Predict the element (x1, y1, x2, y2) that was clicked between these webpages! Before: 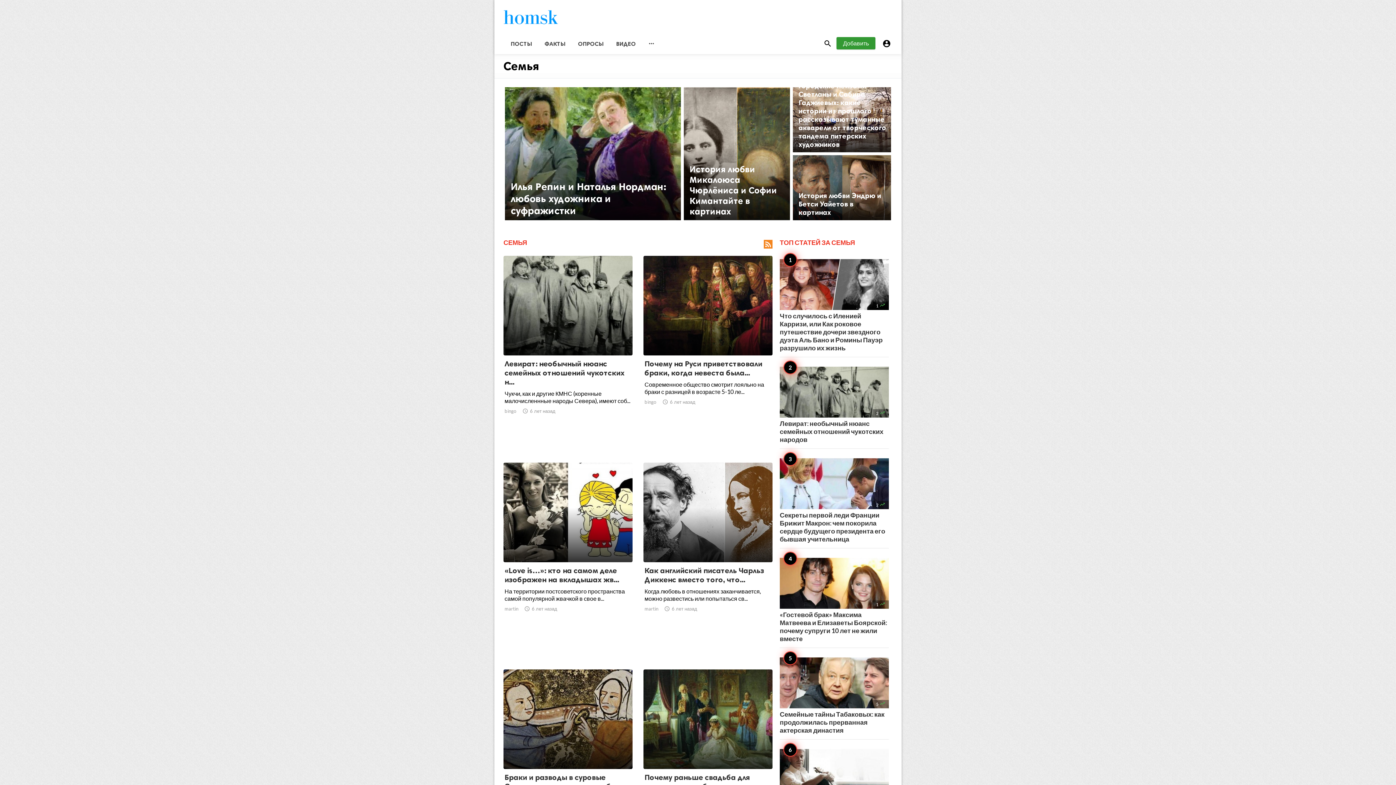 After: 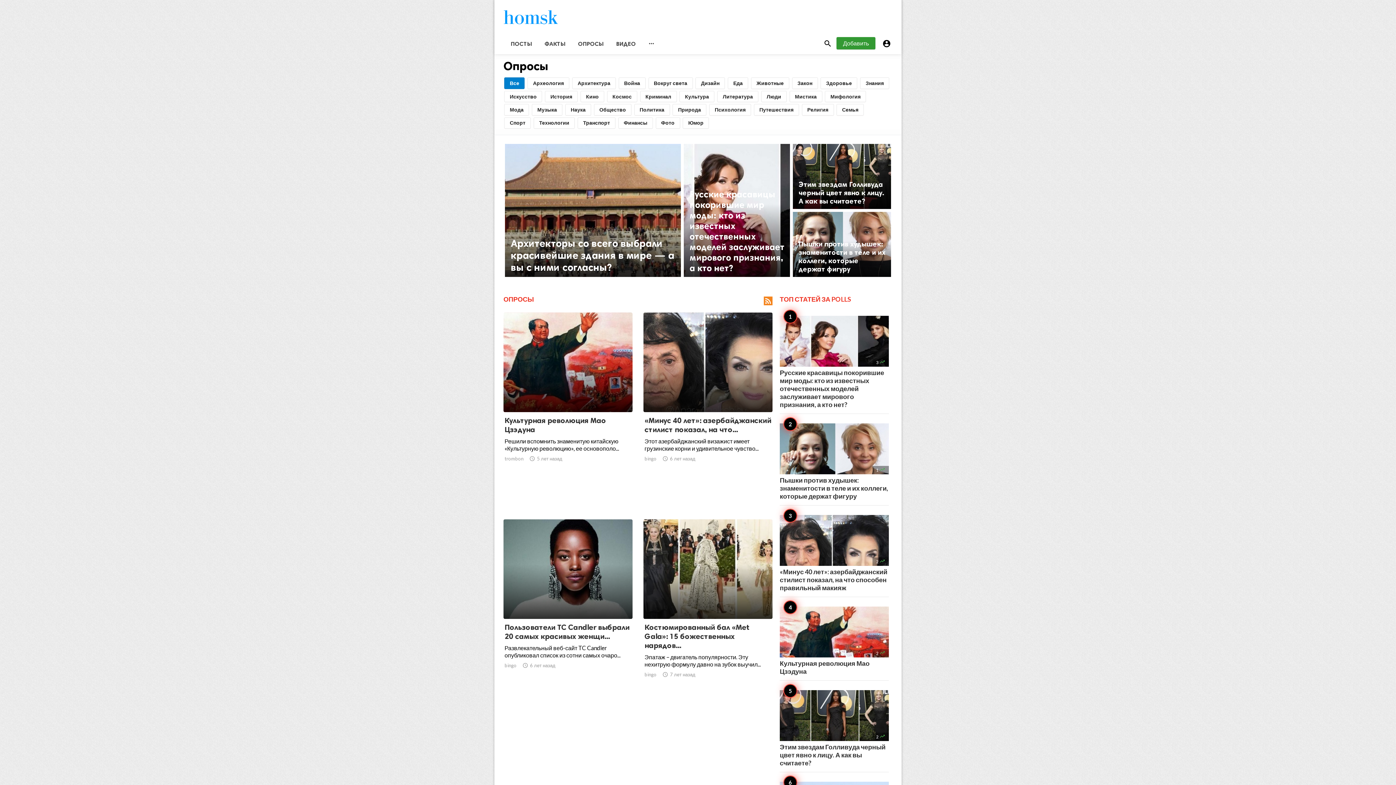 Action: label: ОПРОСЫ bbox: (570, 33, 609, 54)